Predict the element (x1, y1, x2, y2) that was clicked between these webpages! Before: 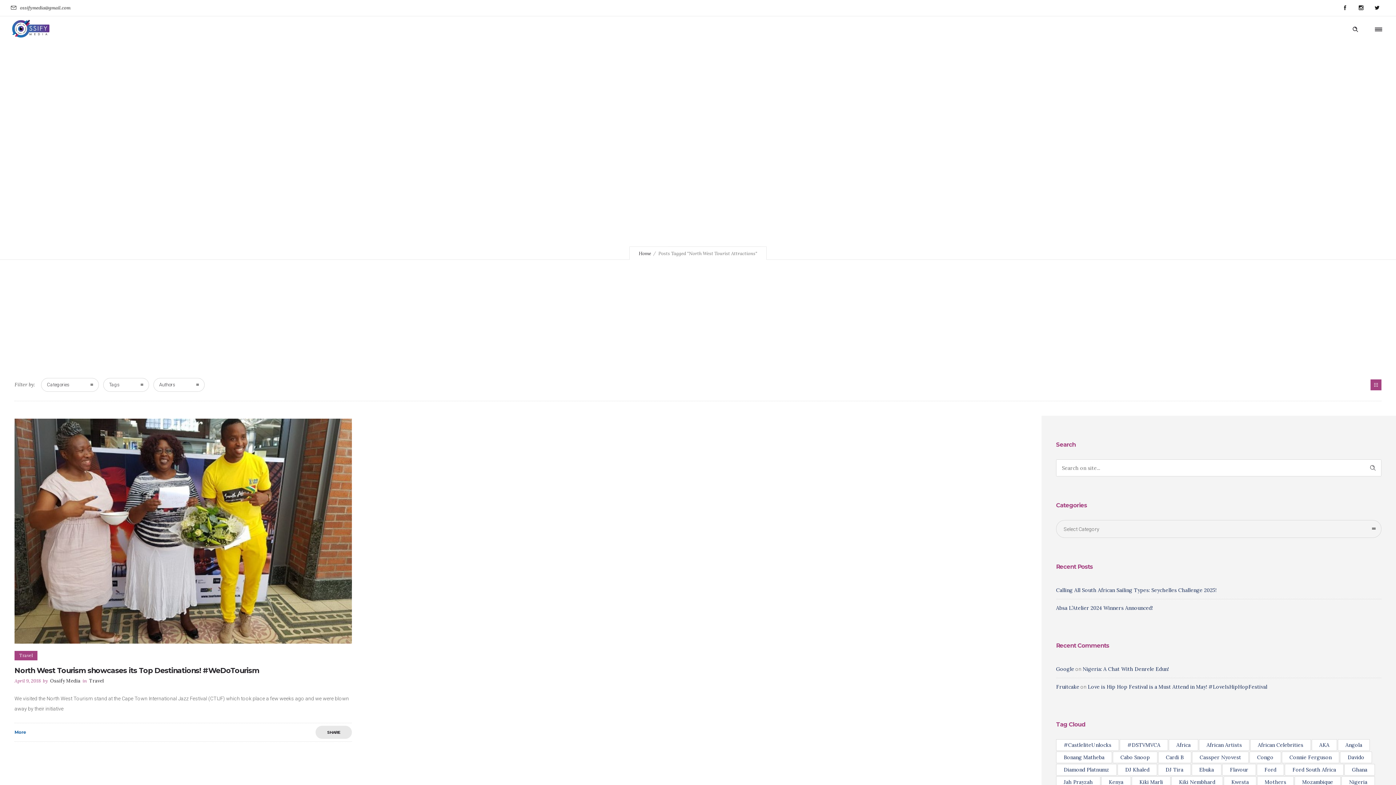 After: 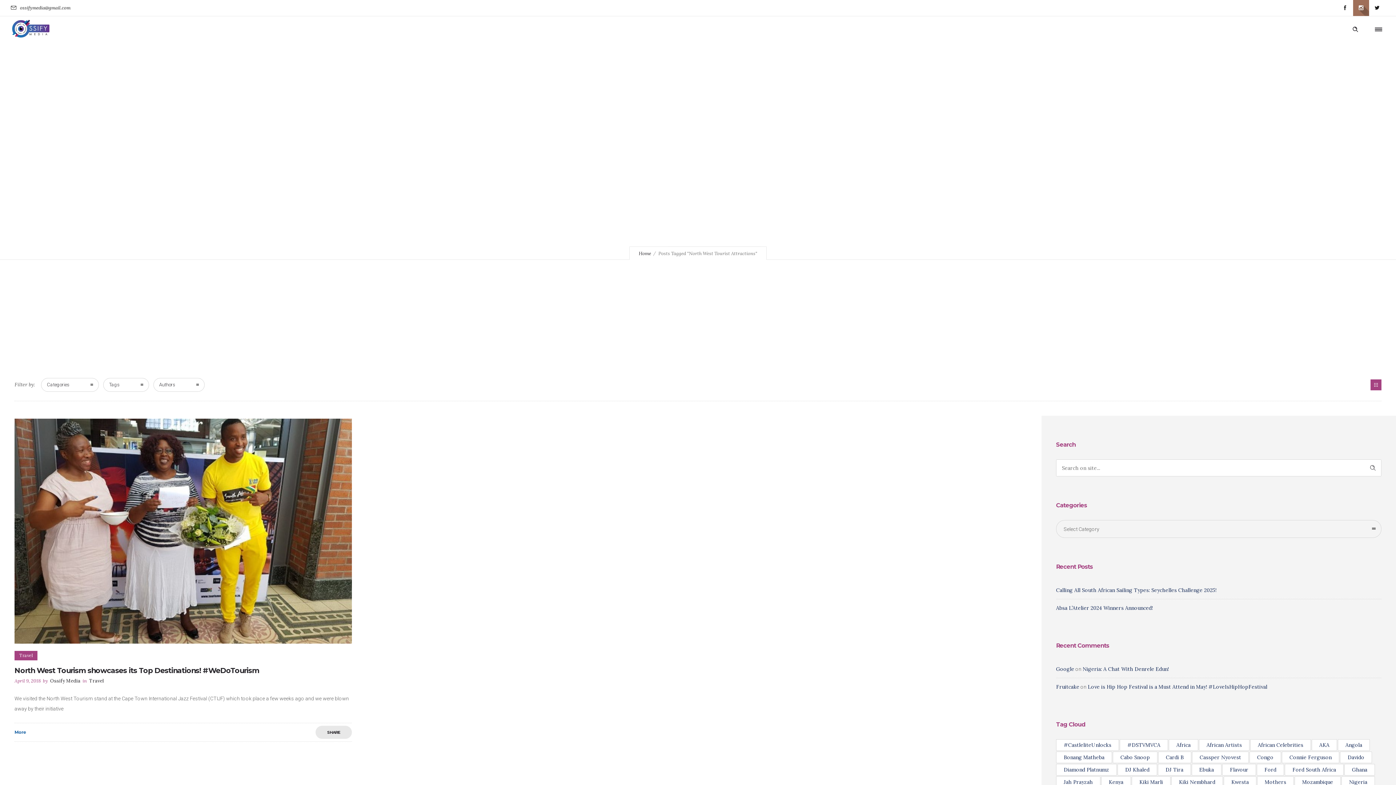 Action: bbox: (1353, 0, 1369, 16)